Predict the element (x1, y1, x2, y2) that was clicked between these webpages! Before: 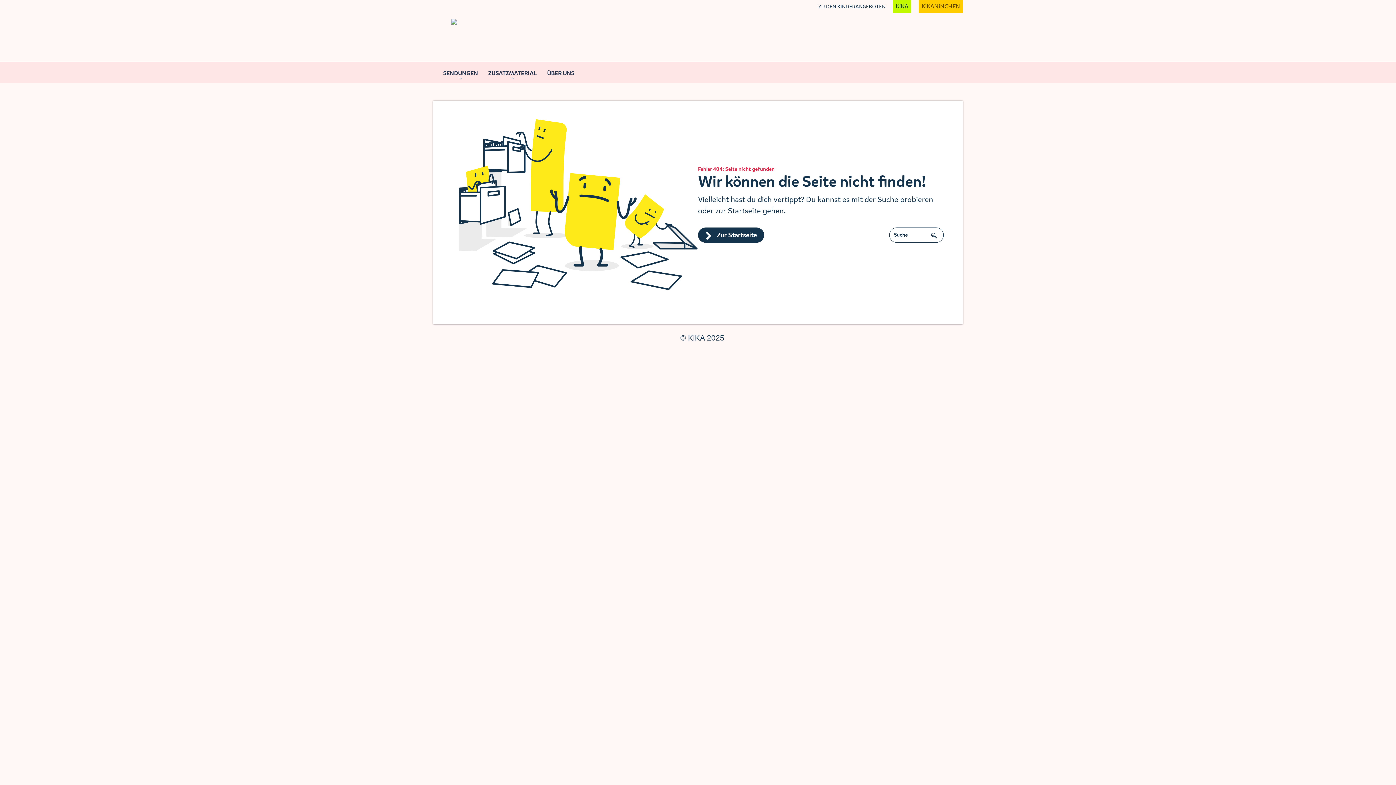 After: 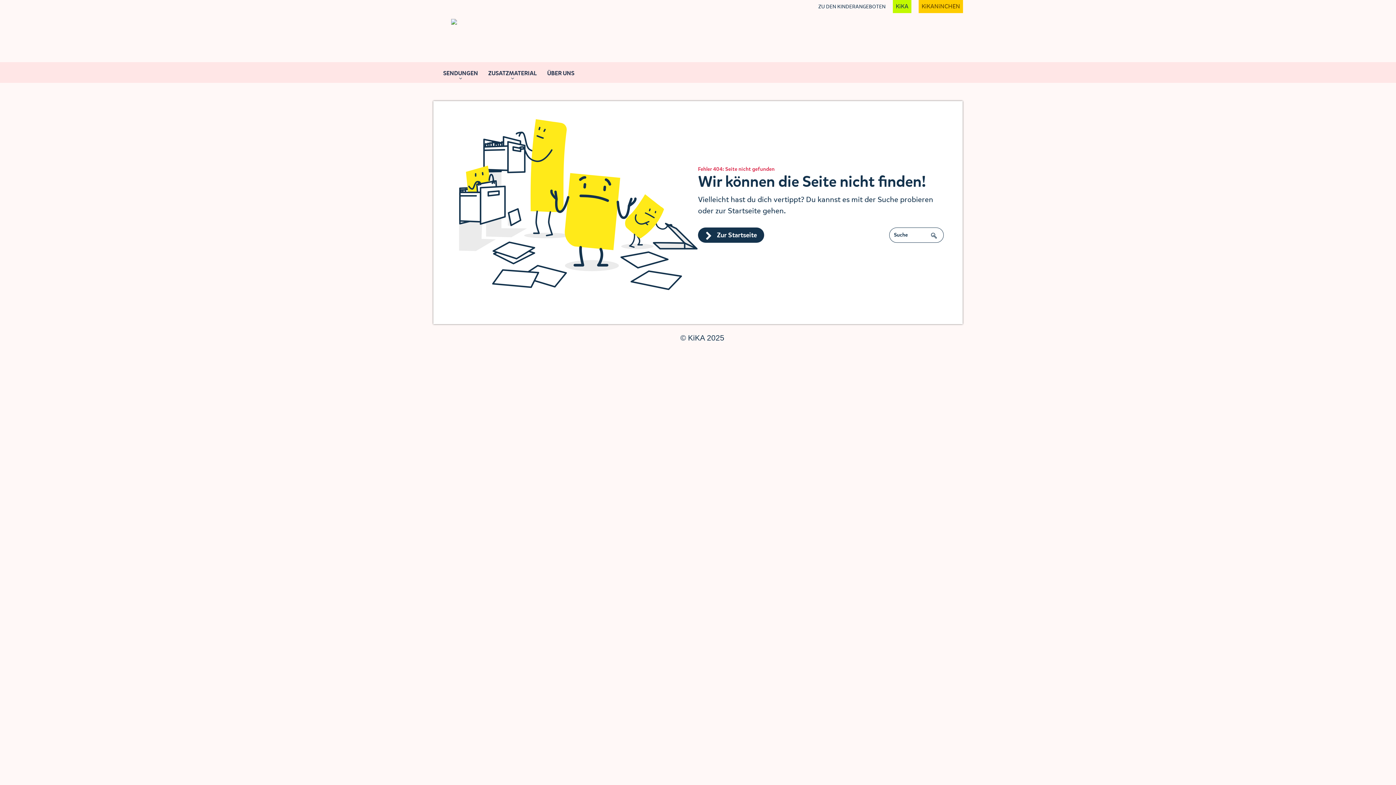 Action: bbox: (928, 225, 940, 241) label: SUCHEN